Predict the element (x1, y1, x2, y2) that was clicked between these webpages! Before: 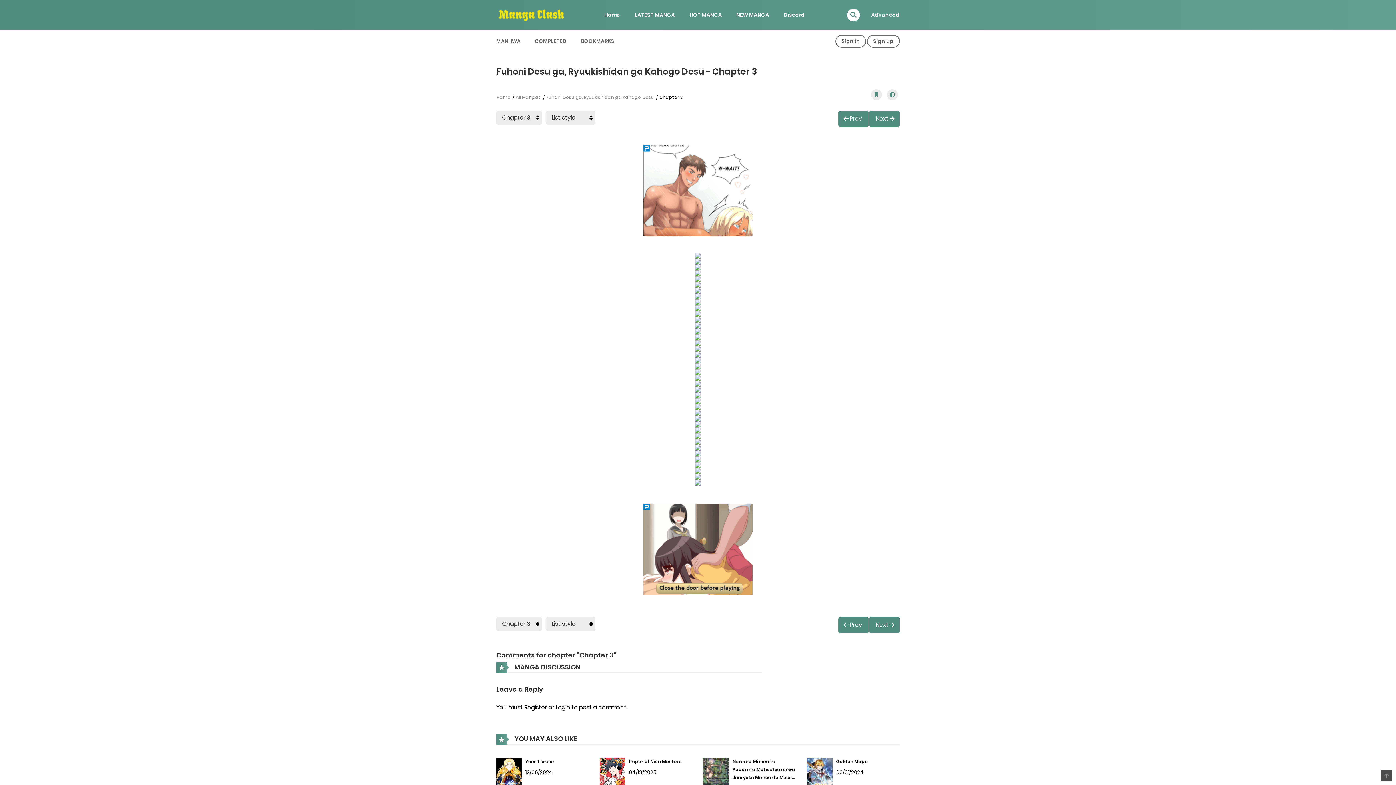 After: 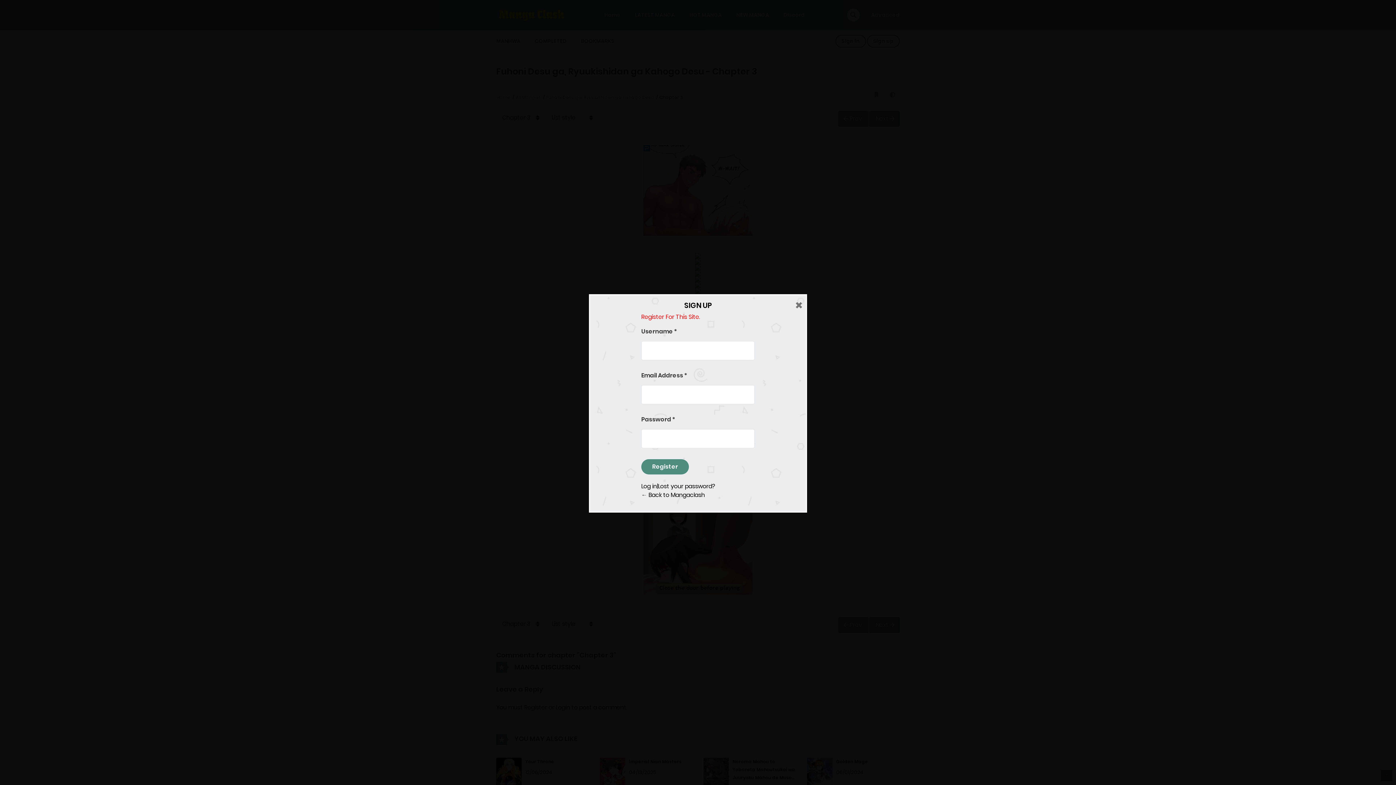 Action: bbox: (867, 34, 900, 47) label: Sign up